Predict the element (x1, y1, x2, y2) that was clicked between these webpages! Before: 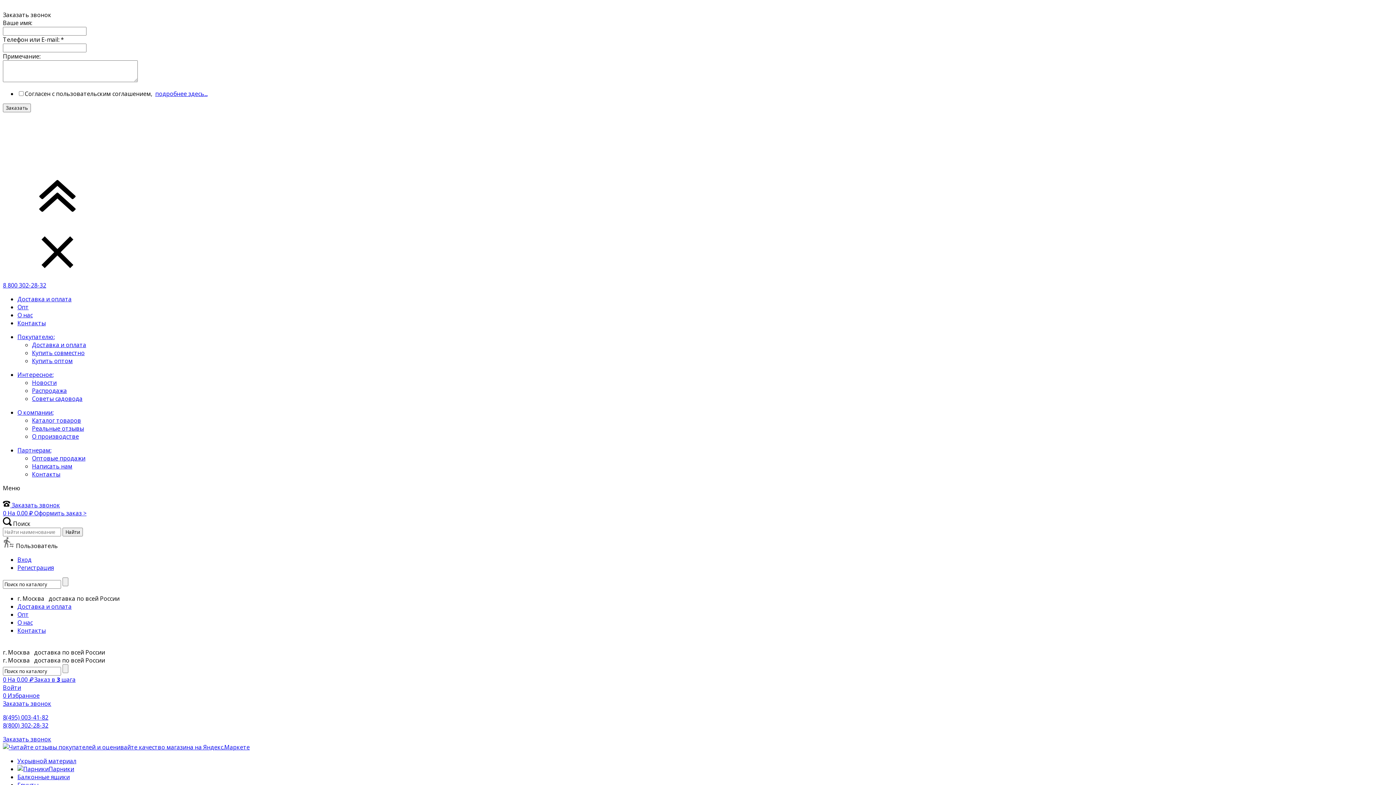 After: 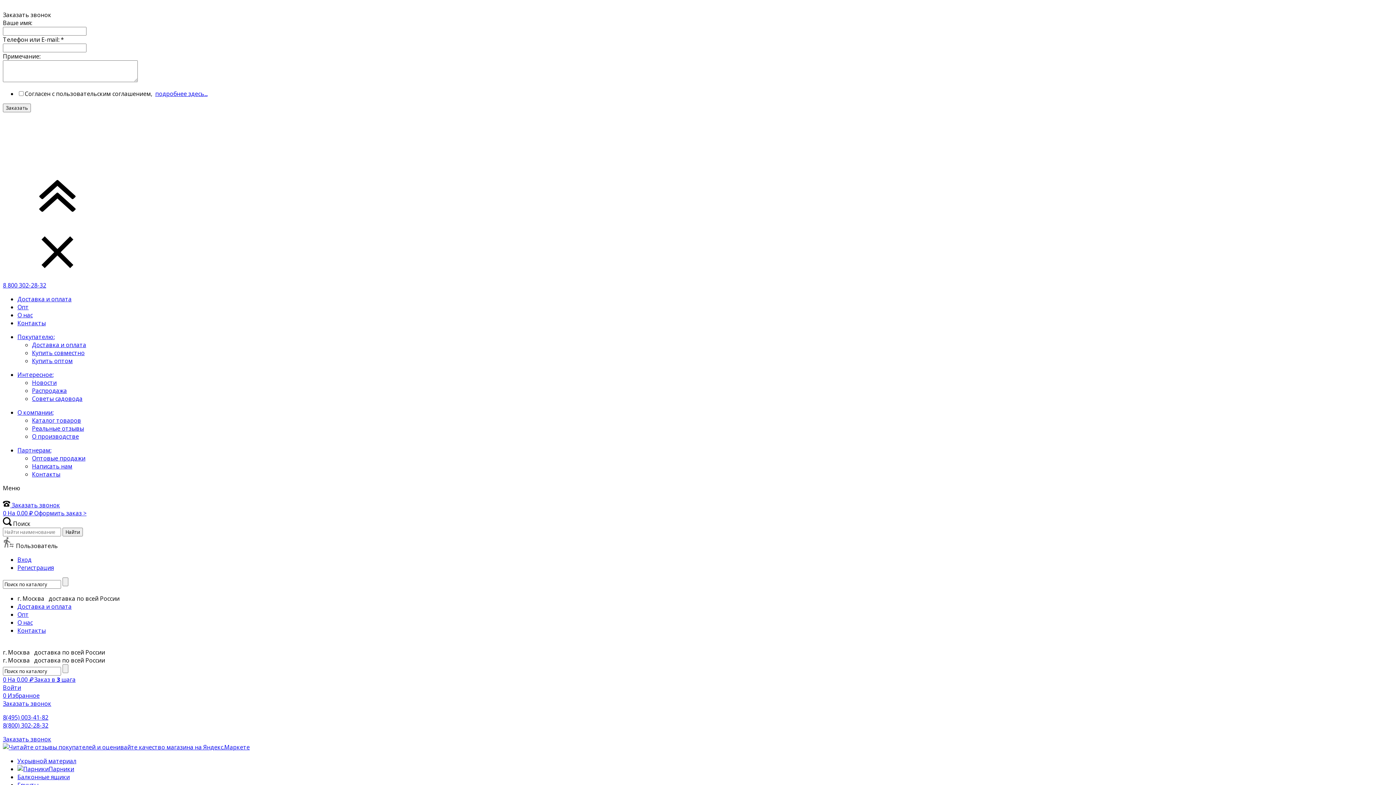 Action: bbox: (2, 676, 1393, 684) label: 0 На 0.00 ₽ Заказ в 3 шага